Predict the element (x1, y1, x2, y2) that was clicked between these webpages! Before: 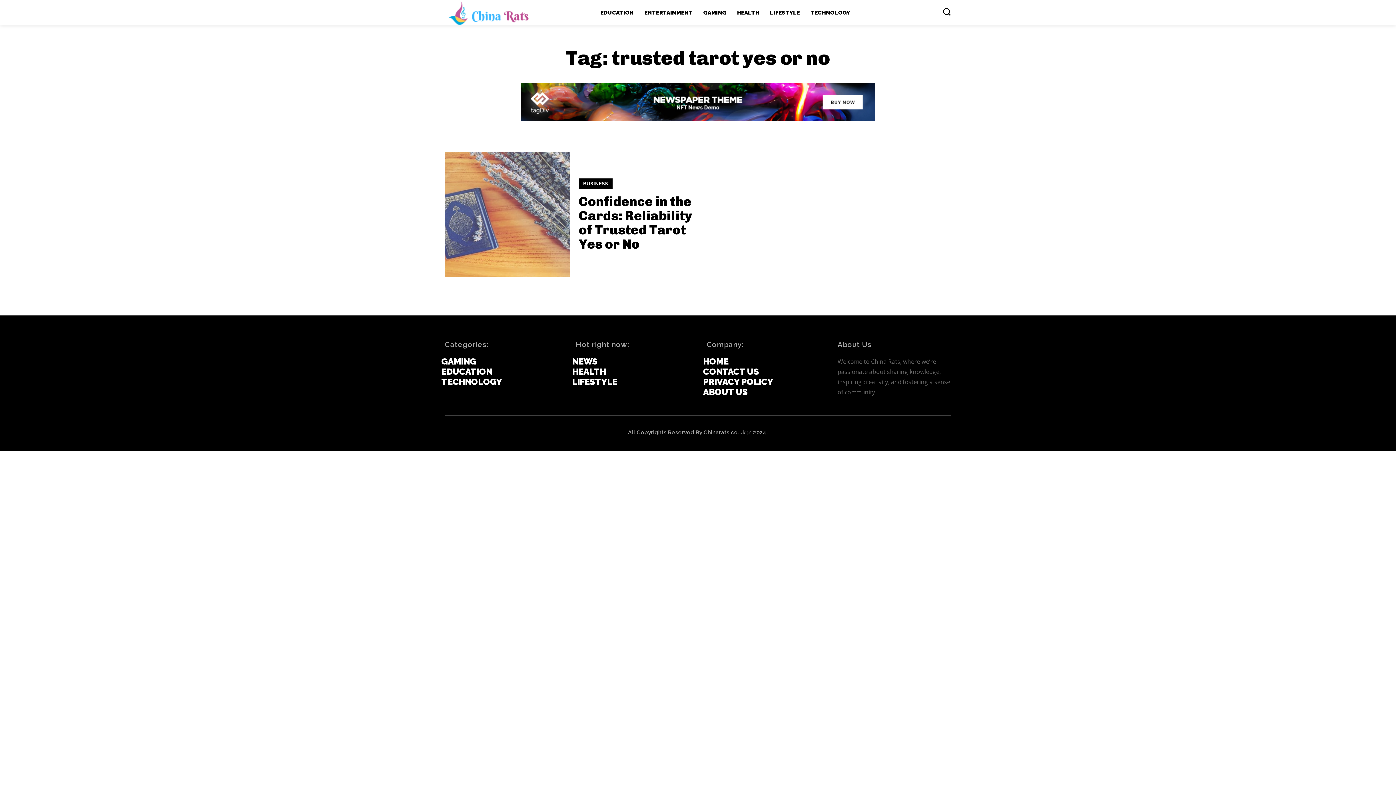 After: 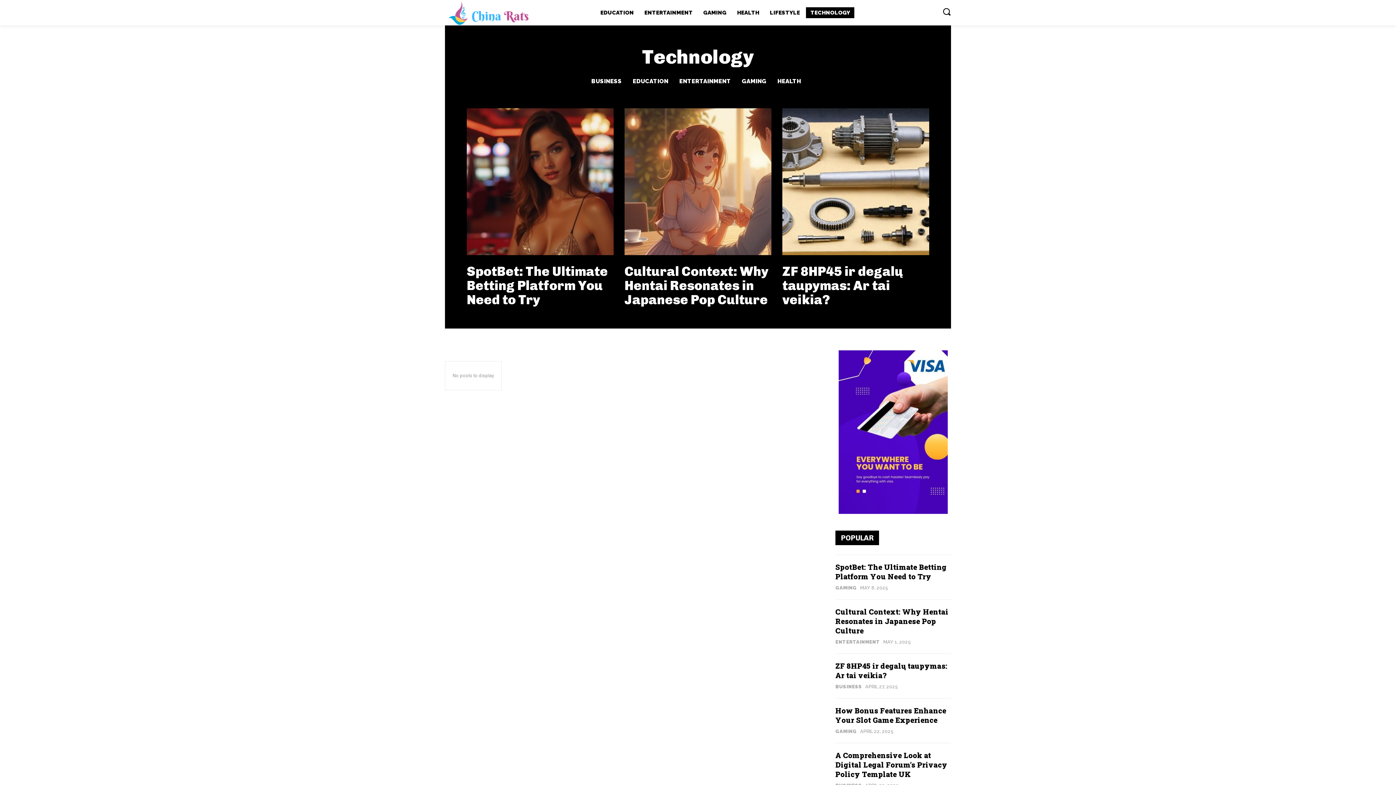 Action: label: TECHNOLOGY bbox: (806, 7, 854, 18)